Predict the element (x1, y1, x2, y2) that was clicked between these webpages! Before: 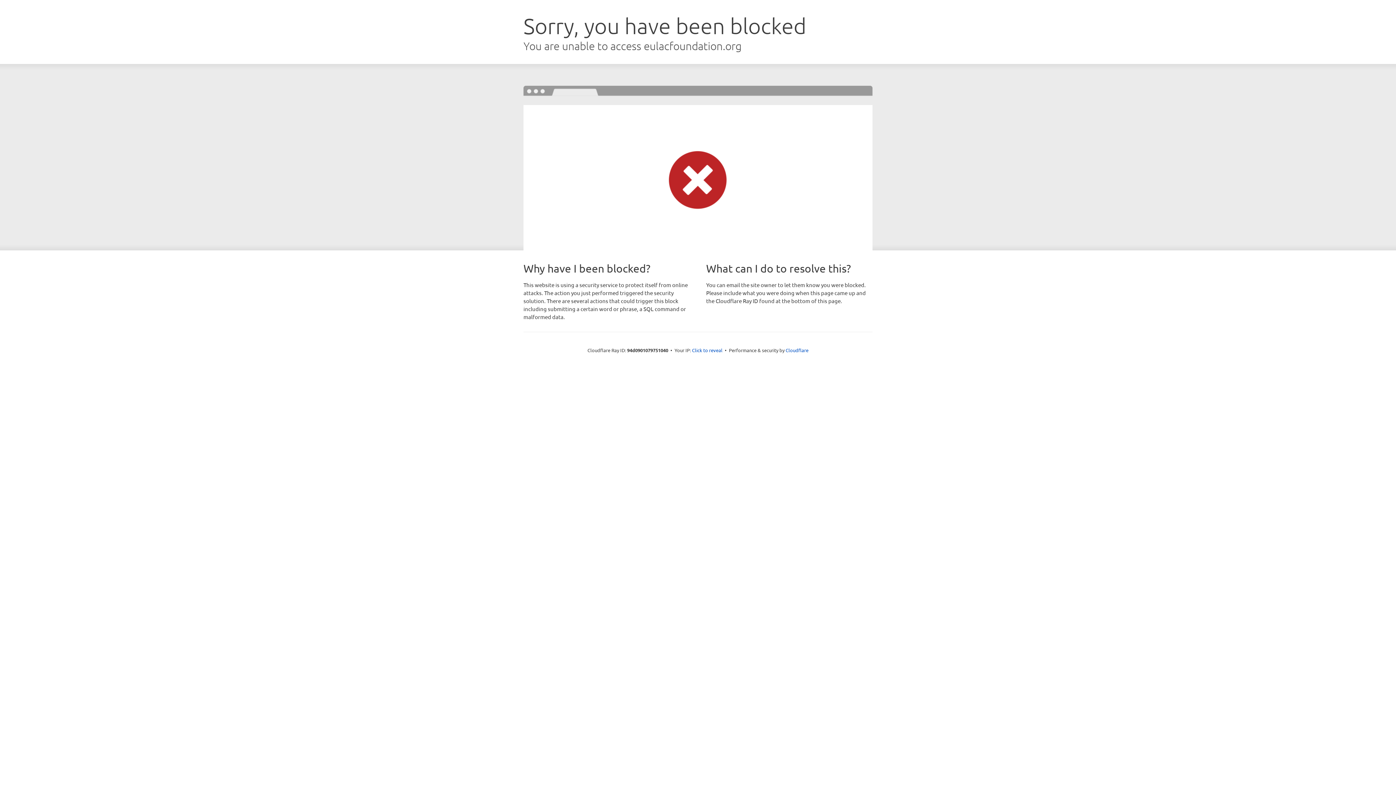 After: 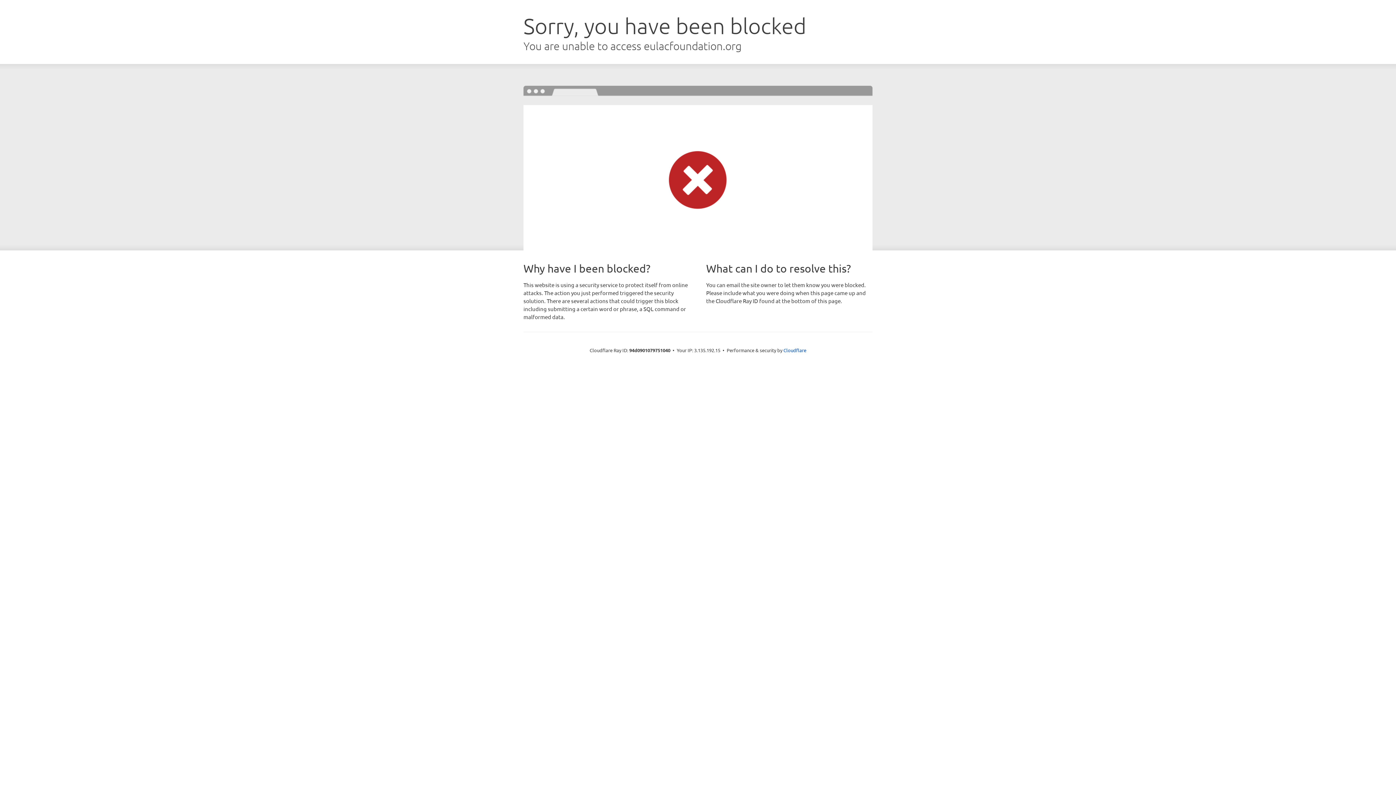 Action: label: Click to reveal bbox: (692, 346, 722, 353)